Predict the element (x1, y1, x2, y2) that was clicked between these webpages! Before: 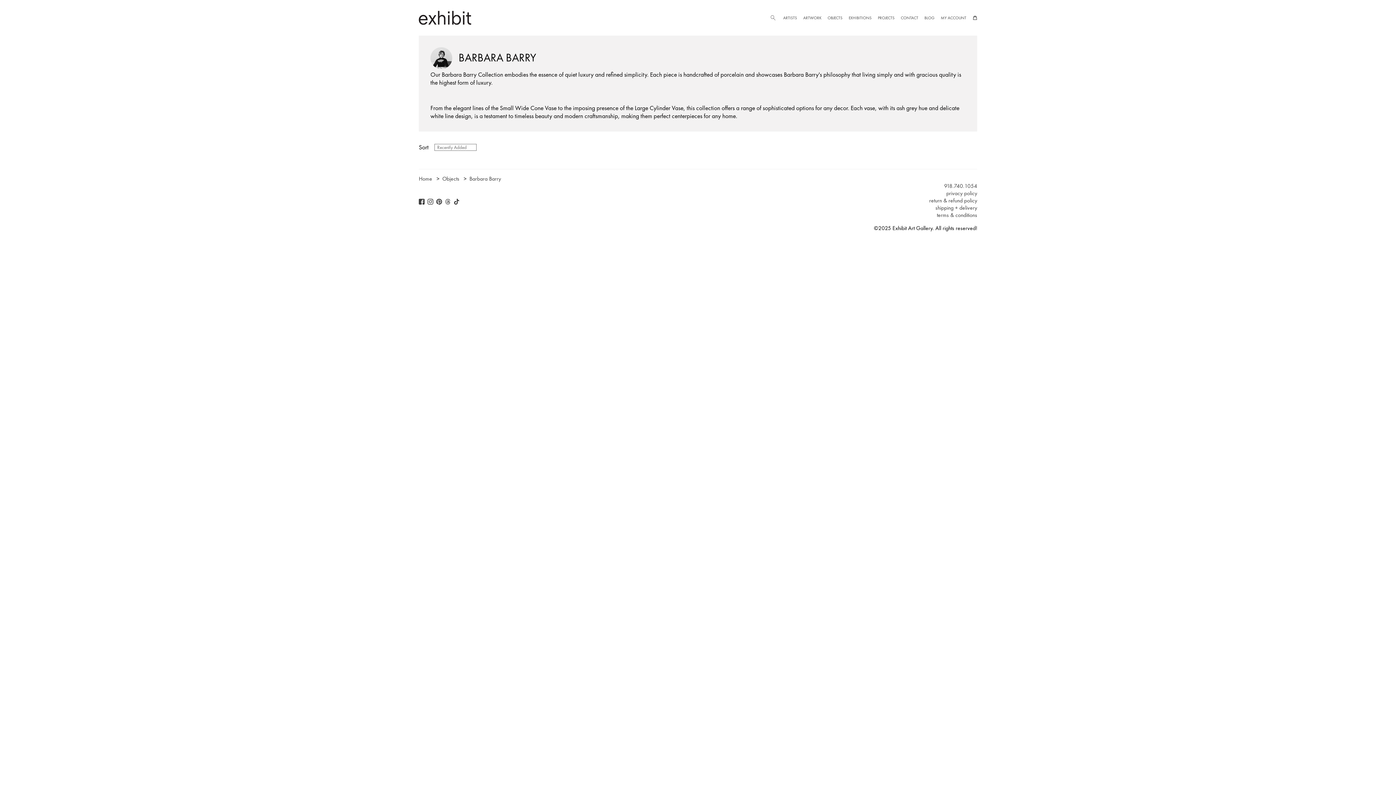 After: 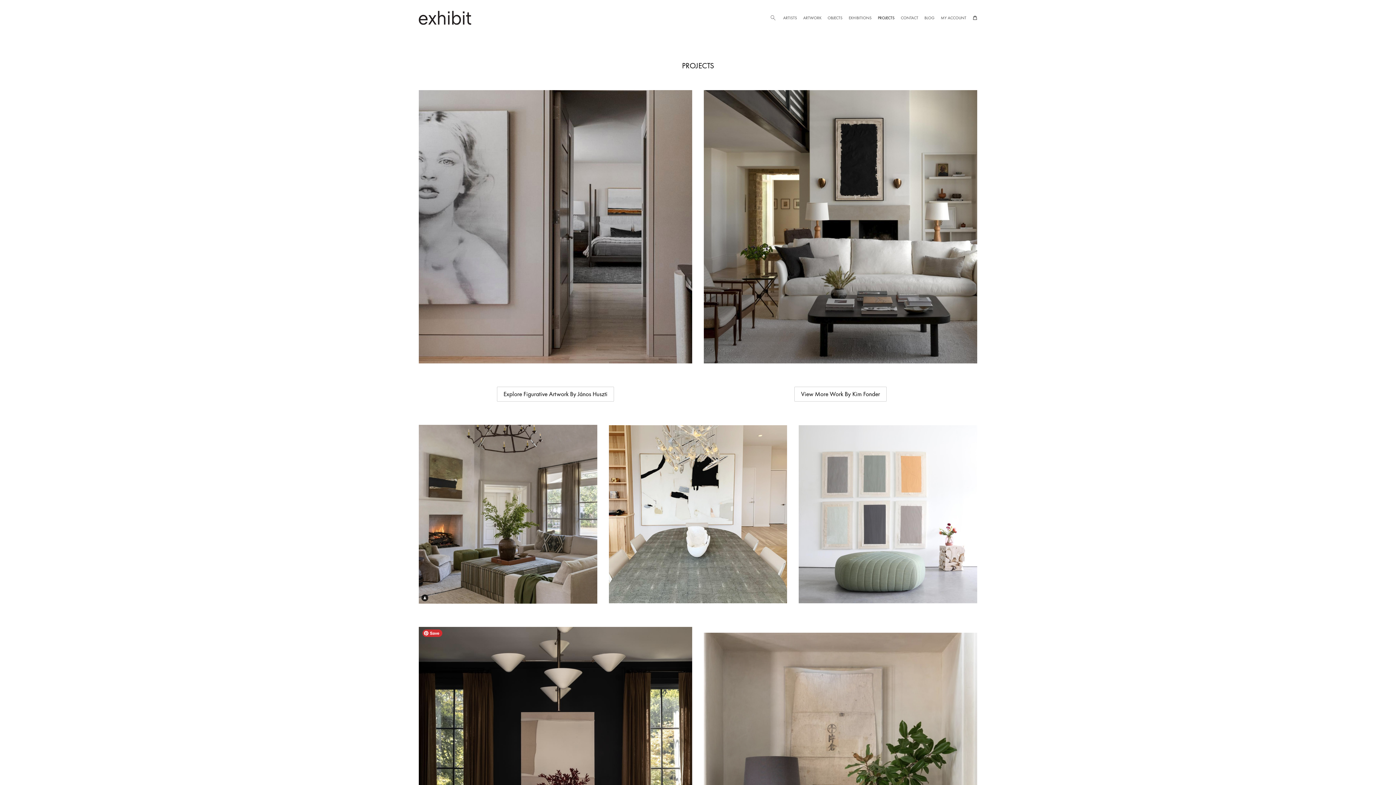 Action: label: PROJECTS bbox: (878, 15, 894, 20)